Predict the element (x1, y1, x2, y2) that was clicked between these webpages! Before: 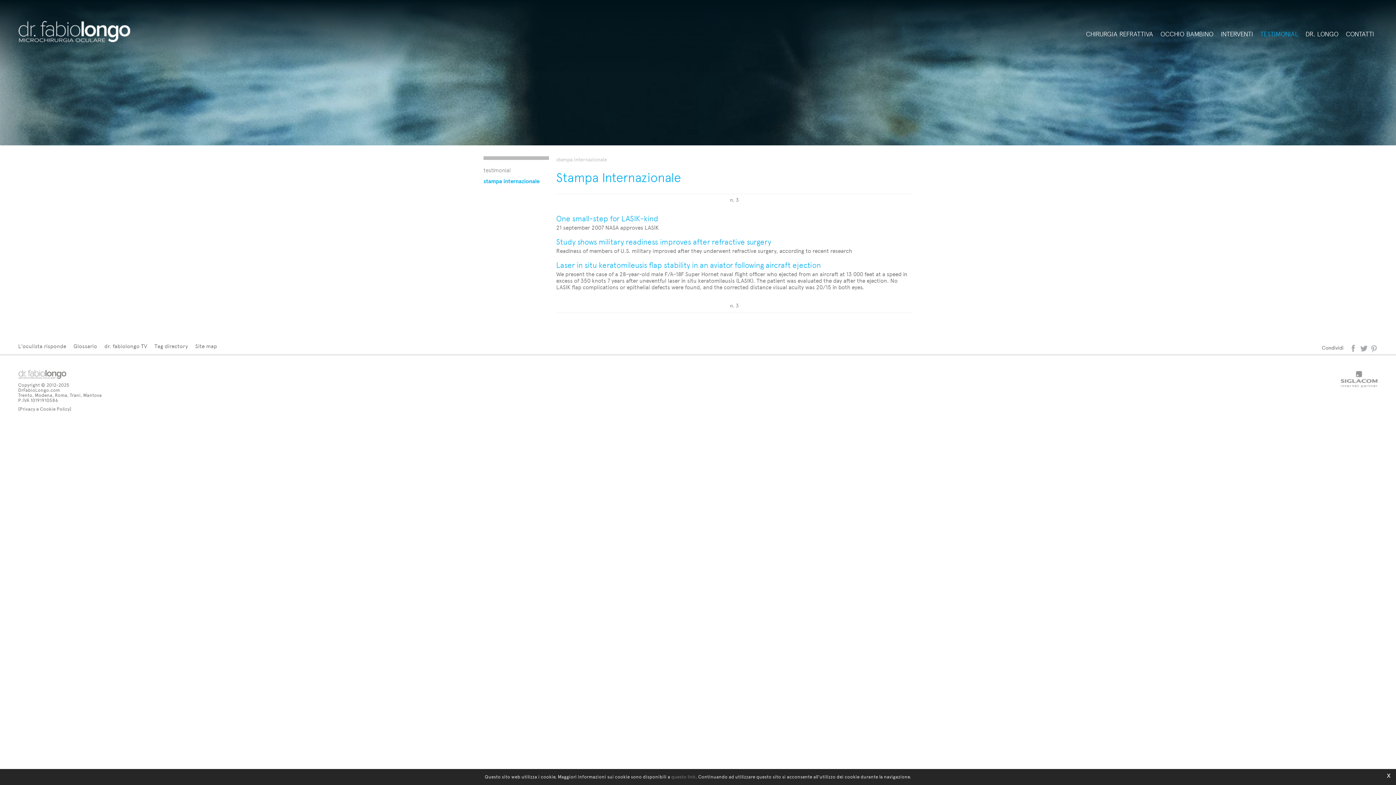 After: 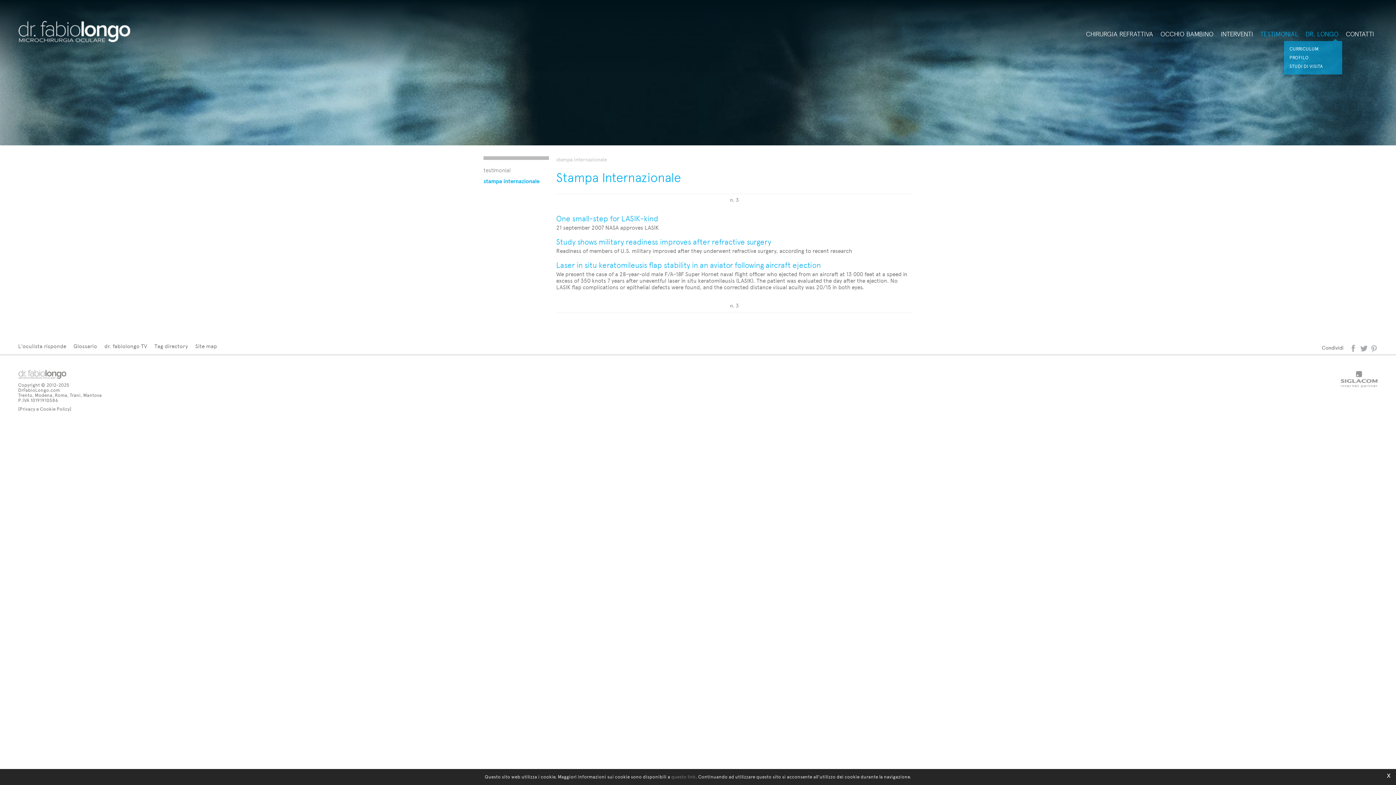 Action: label: DR. LONGO bbox: (1302, 28, 1342, 41)